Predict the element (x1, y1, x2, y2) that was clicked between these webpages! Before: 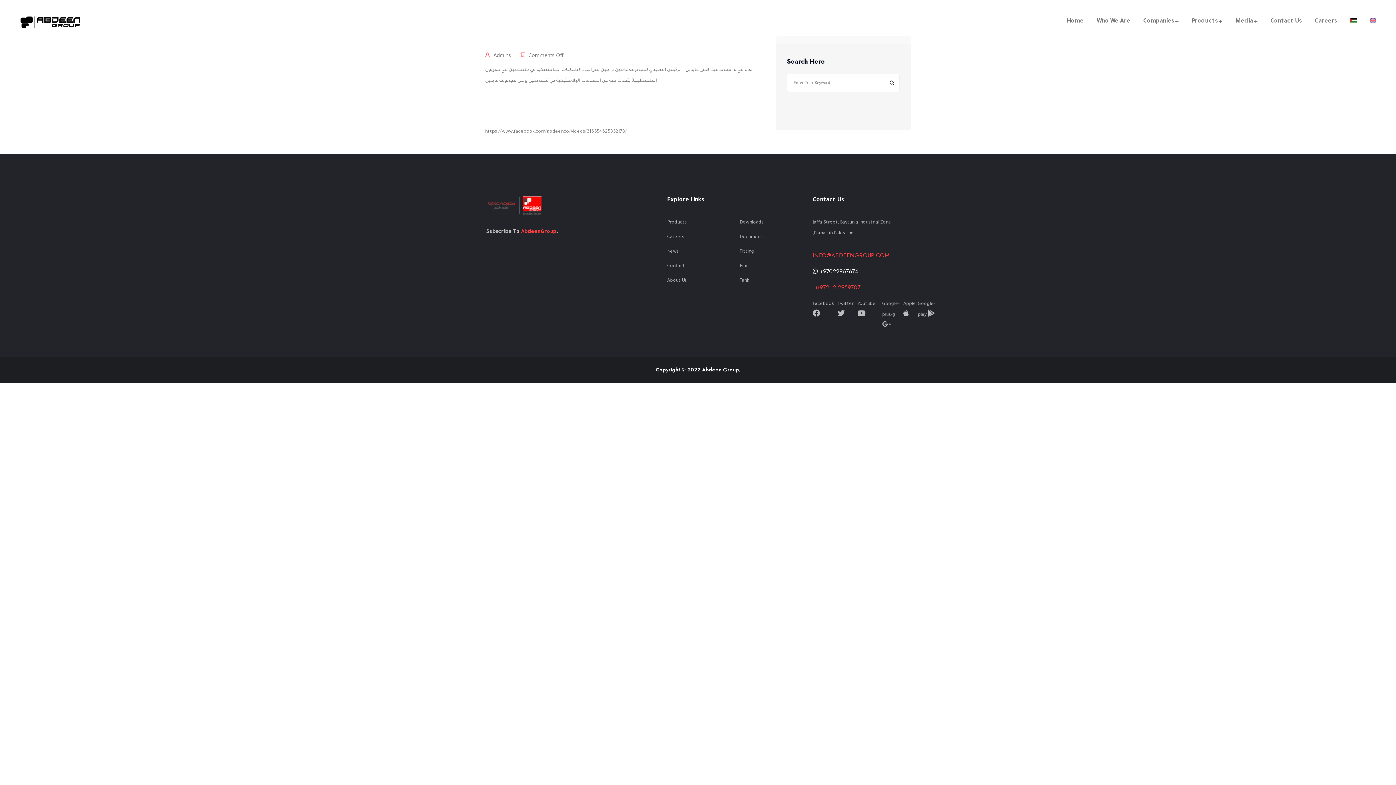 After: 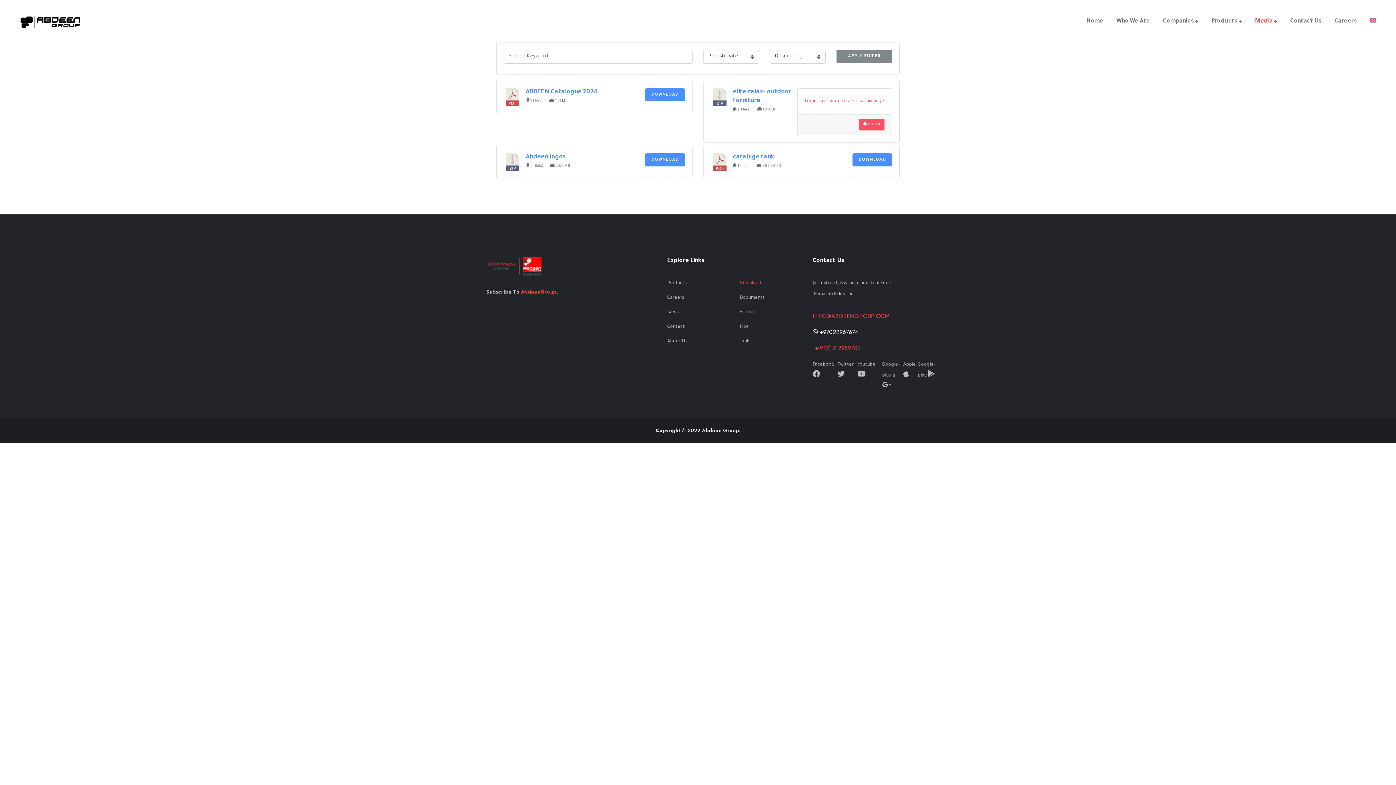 Action: bbox: (739, 220, 763, 225) label: Downloads